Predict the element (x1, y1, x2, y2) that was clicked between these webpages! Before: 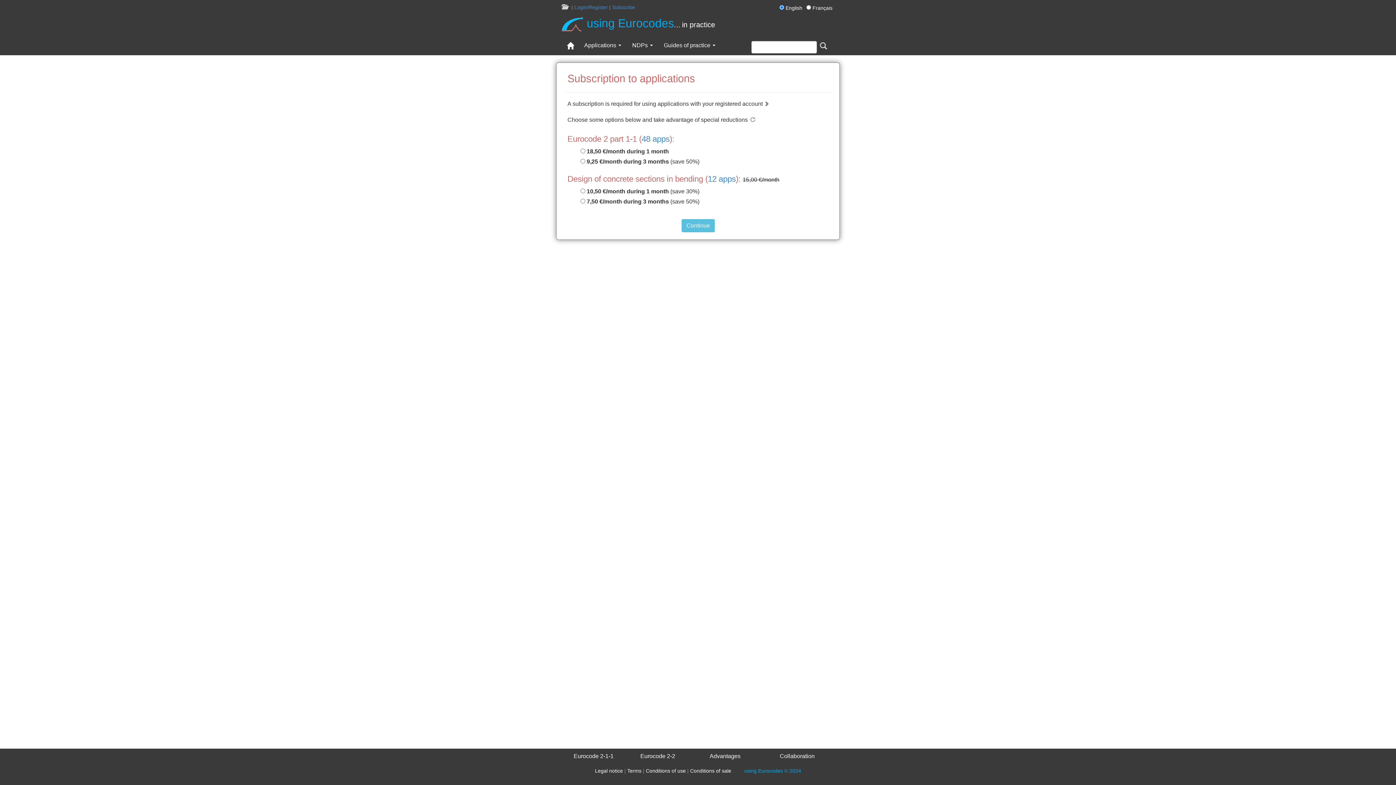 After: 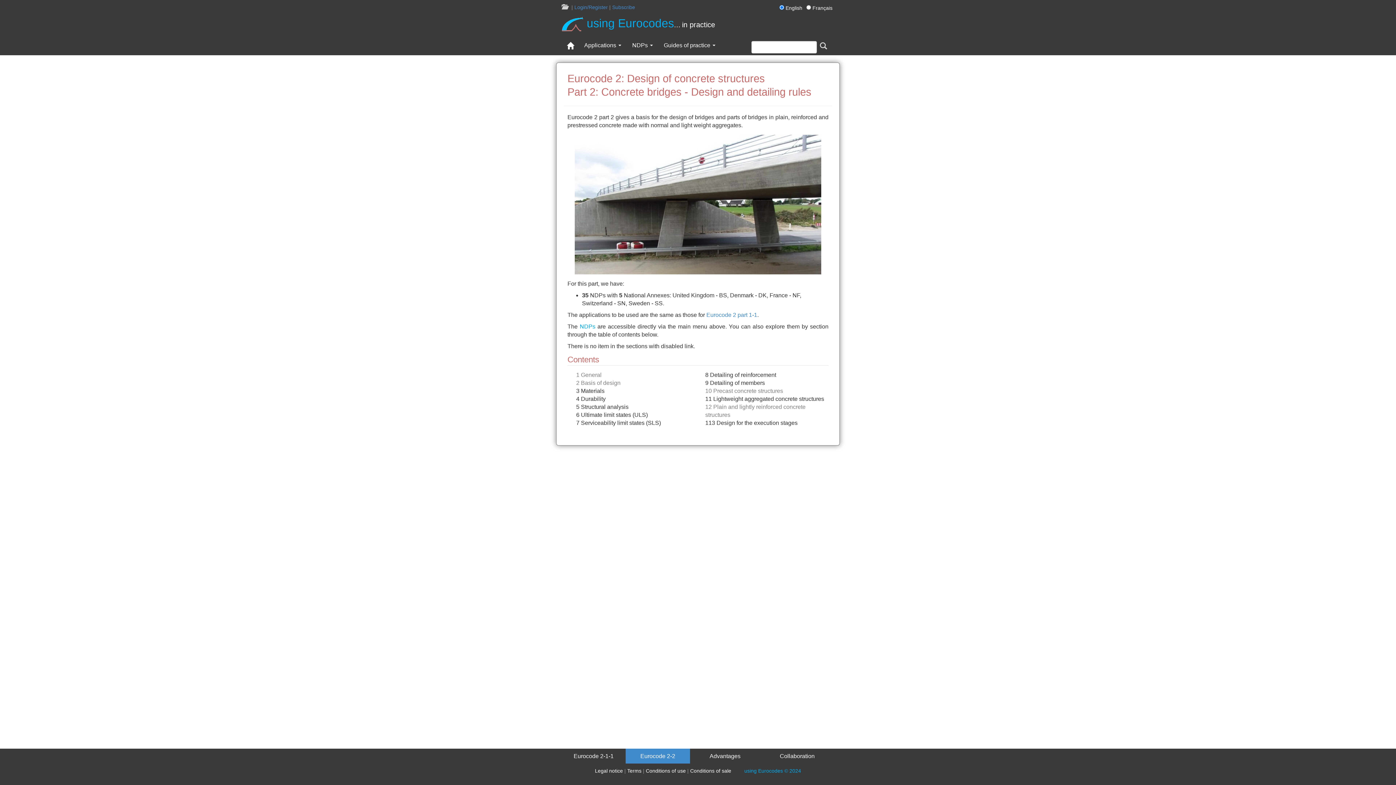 Action: label: Eurocode 2-2 bbox: (625, 749, 690, 764)